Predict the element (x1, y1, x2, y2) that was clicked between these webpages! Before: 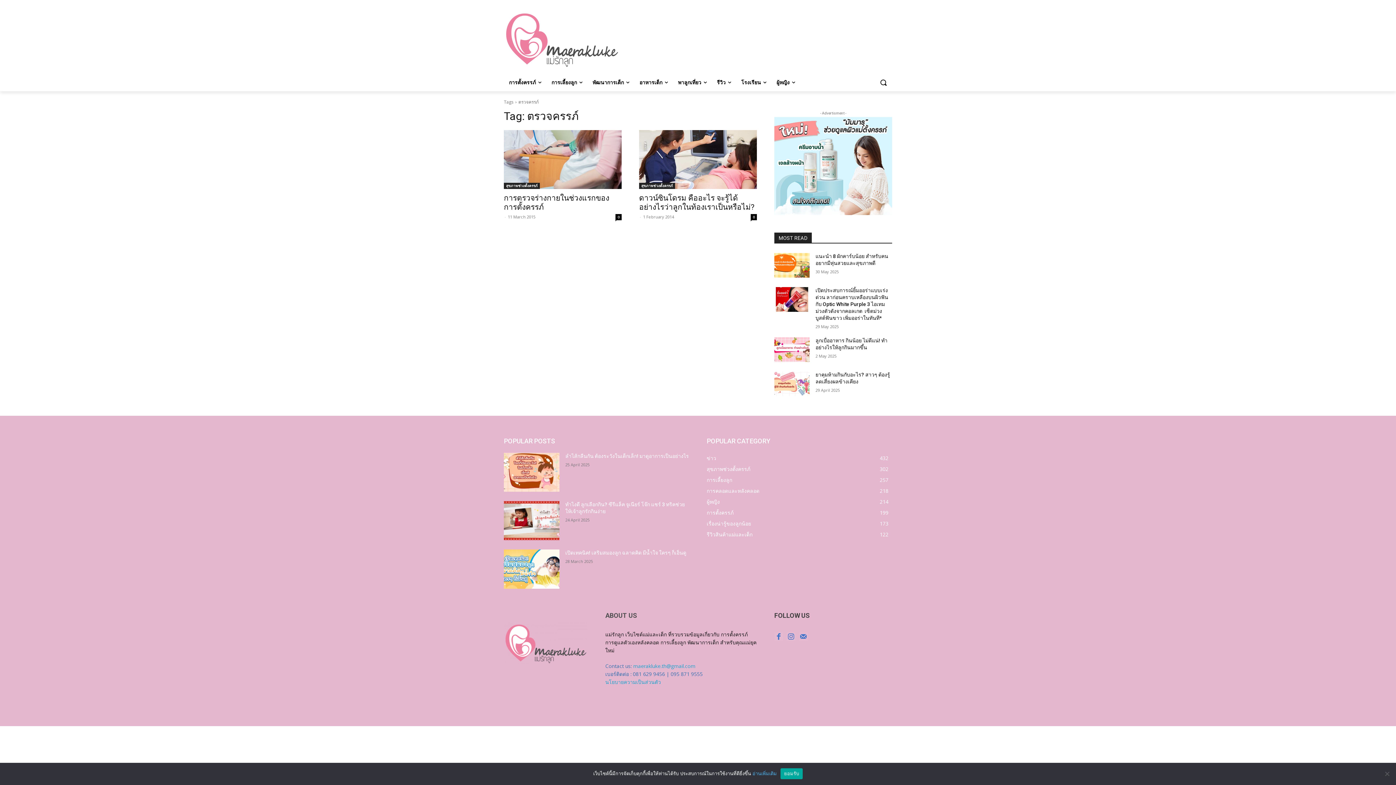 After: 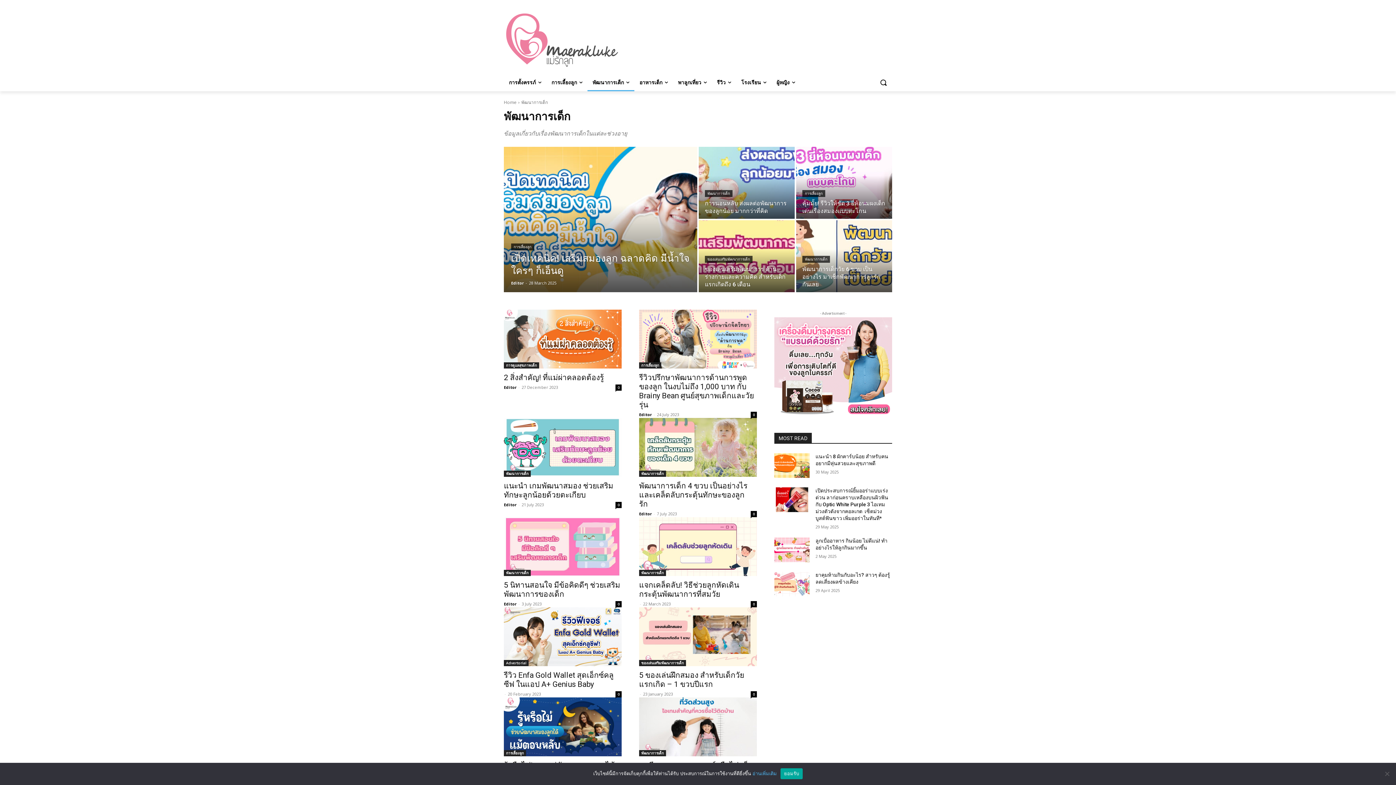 Action: bbox: (587, 73, 634, 91) label: พัฒนาการเด็ก